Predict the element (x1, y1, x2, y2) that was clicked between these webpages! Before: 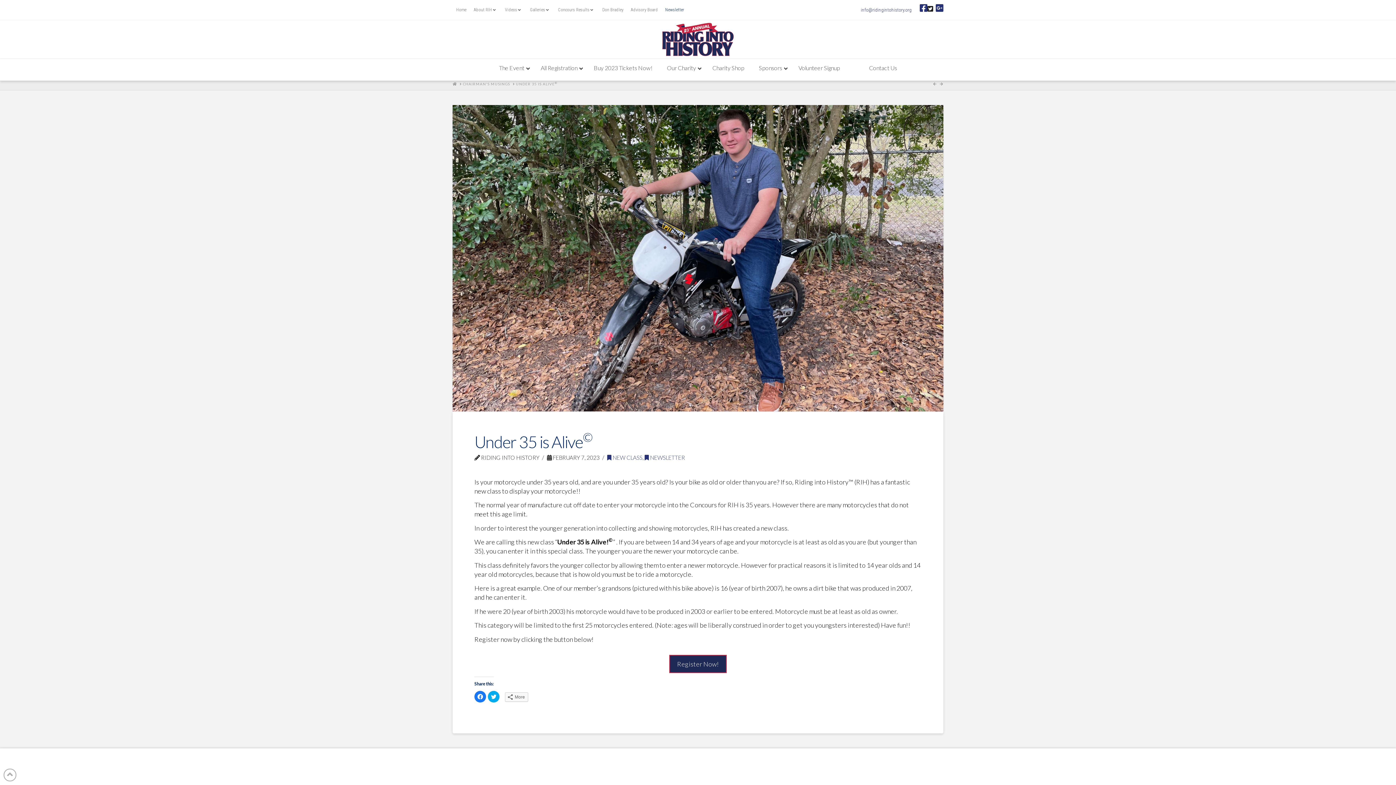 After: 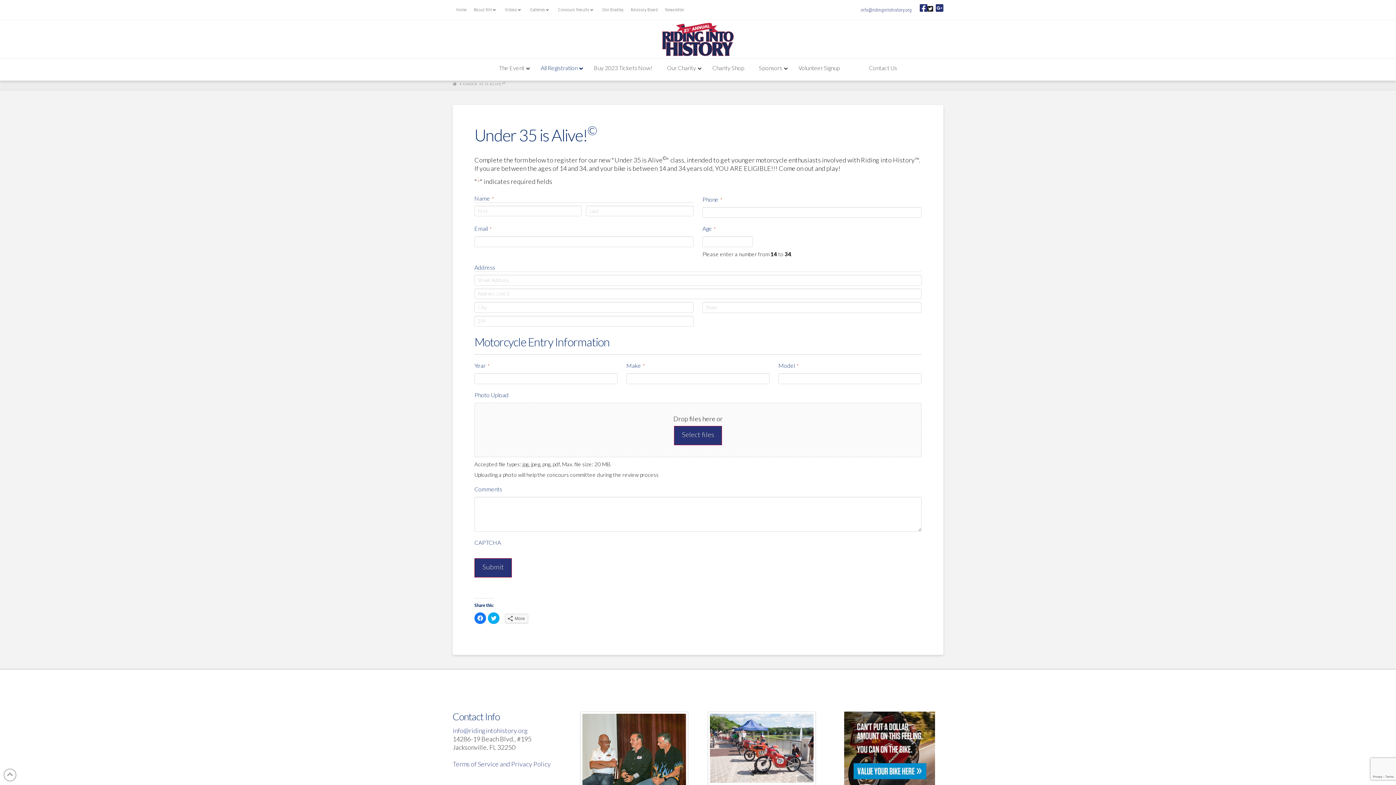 Action: bbox: (669, 655, 726, 673) label: Register Now!